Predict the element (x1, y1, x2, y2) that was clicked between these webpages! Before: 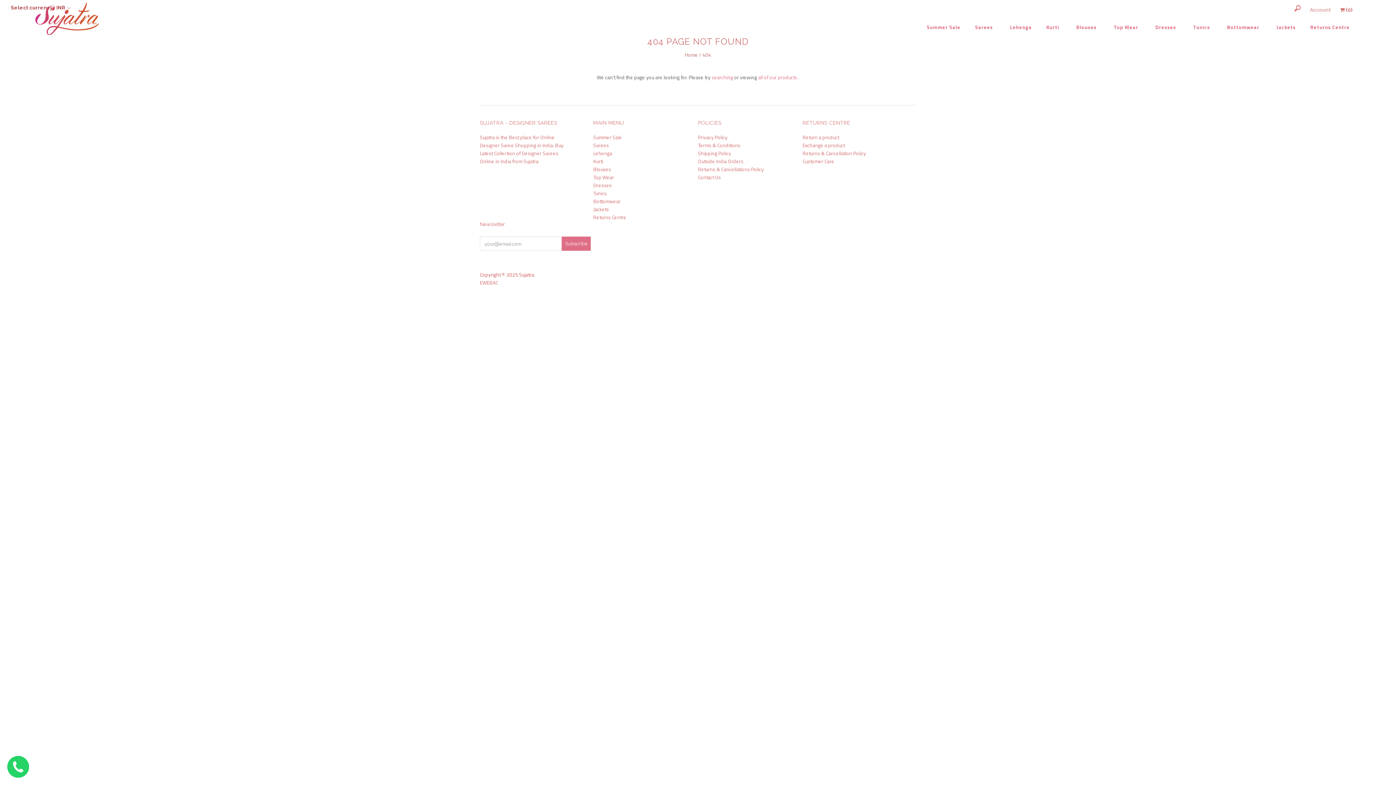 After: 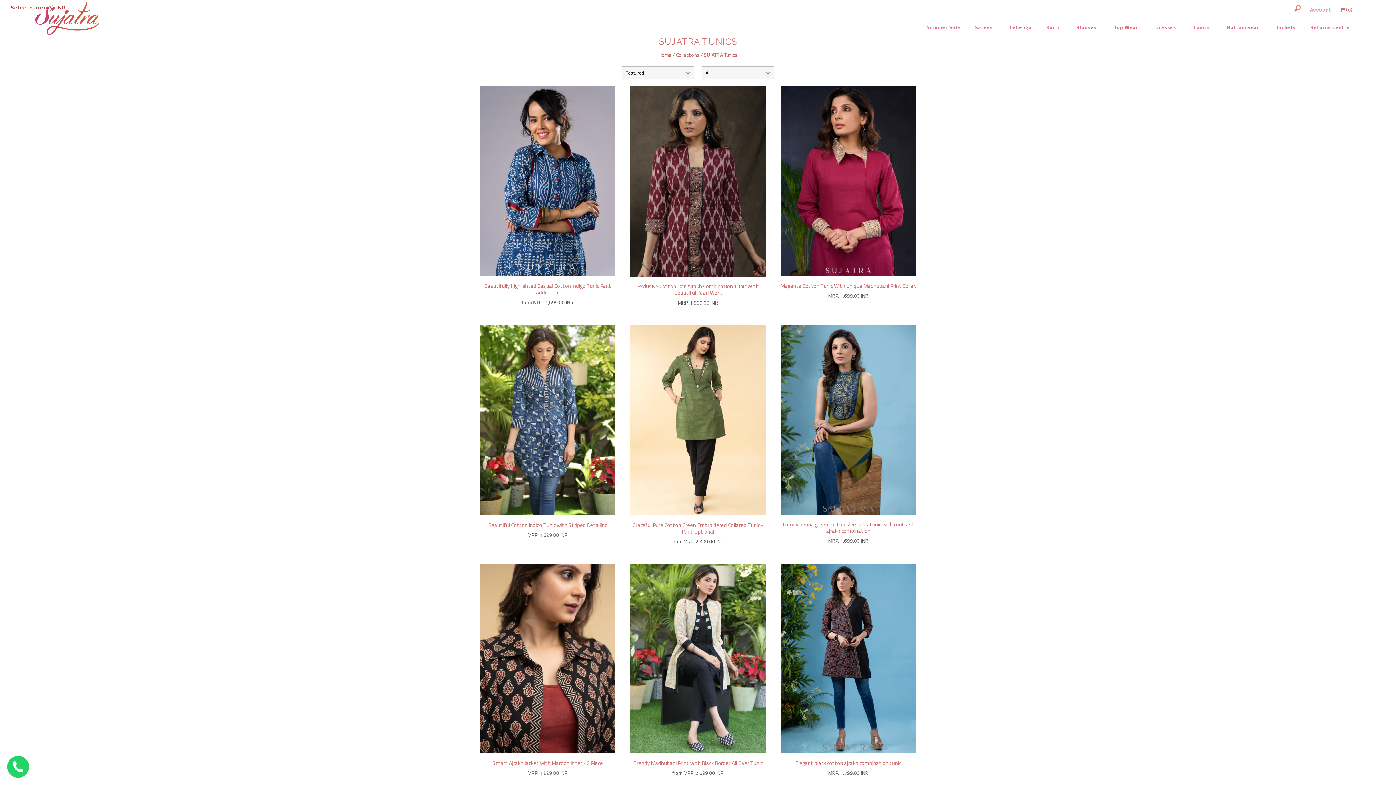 Action: label: Tunics bbox: (1186, 16, 1220, 37)